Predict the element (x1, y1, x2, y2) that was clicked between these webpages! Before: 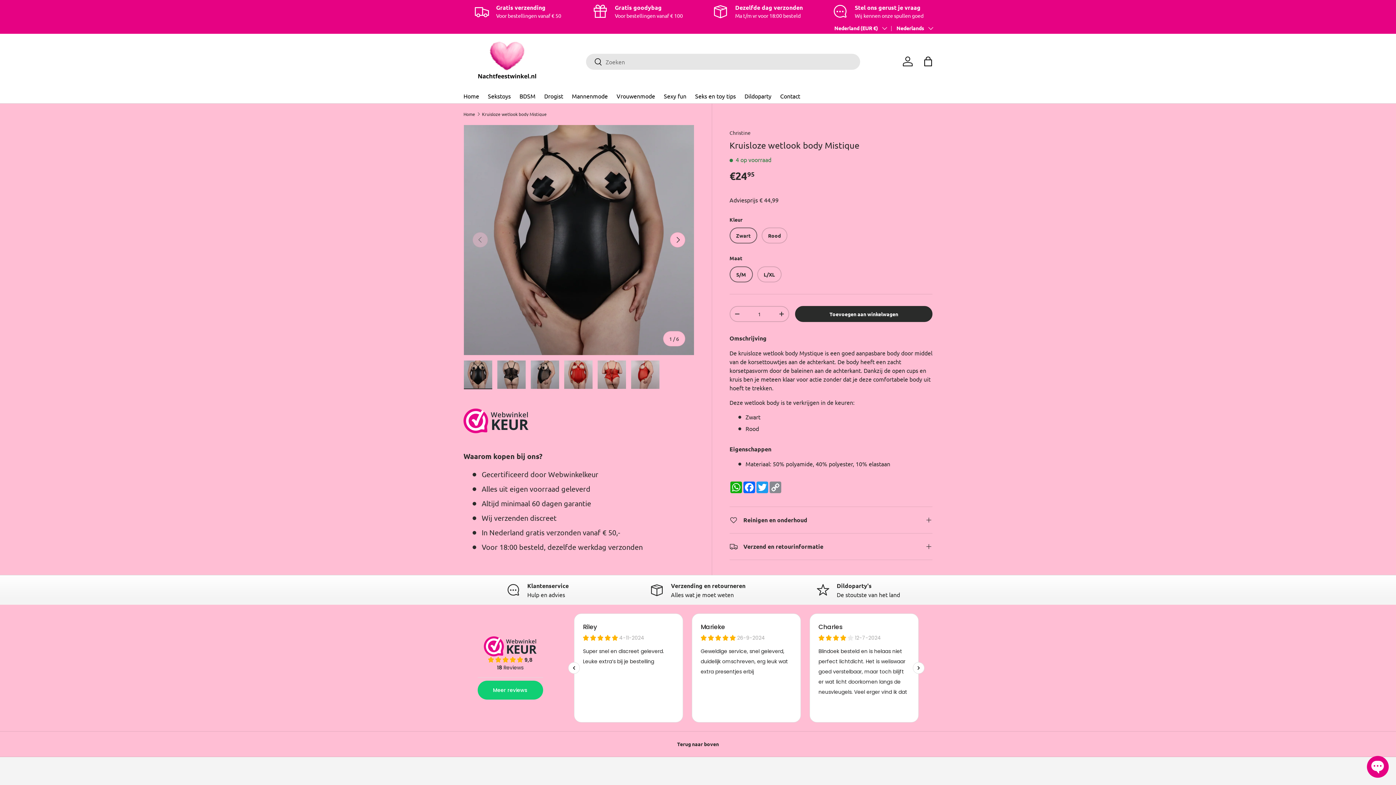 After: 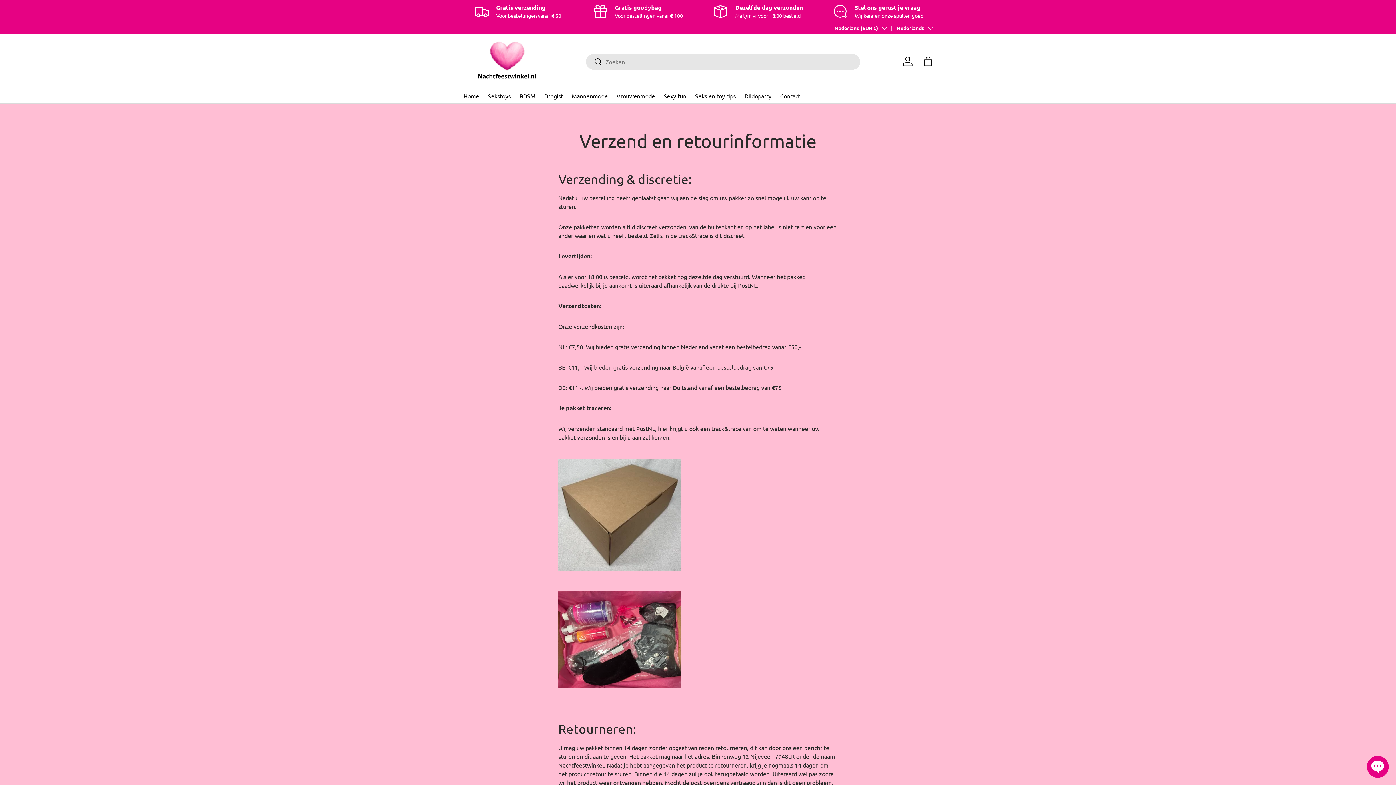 Action: bbox: (704, 2, 812, 19) label: Dezelfde dag verzonden

Ma t/m vr voor 18:00 besteld